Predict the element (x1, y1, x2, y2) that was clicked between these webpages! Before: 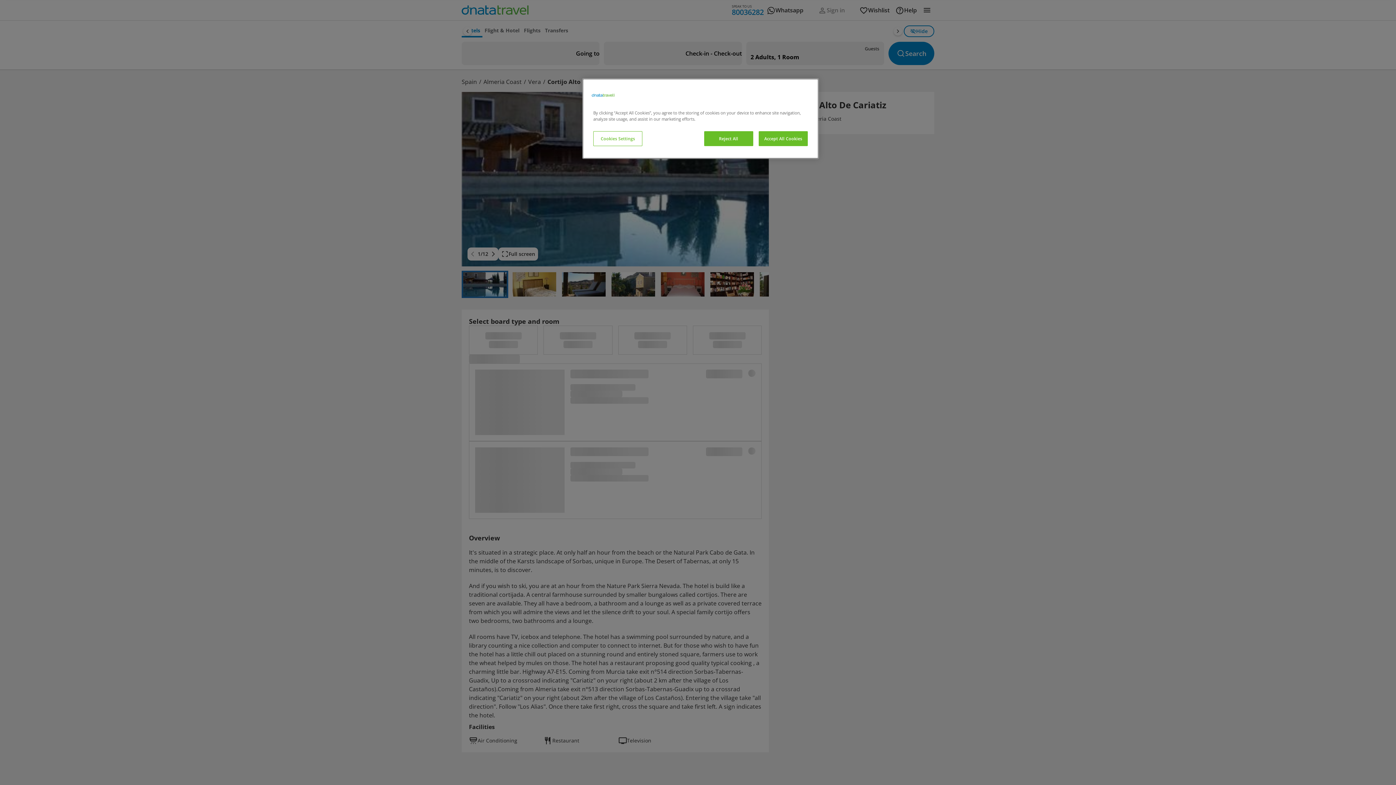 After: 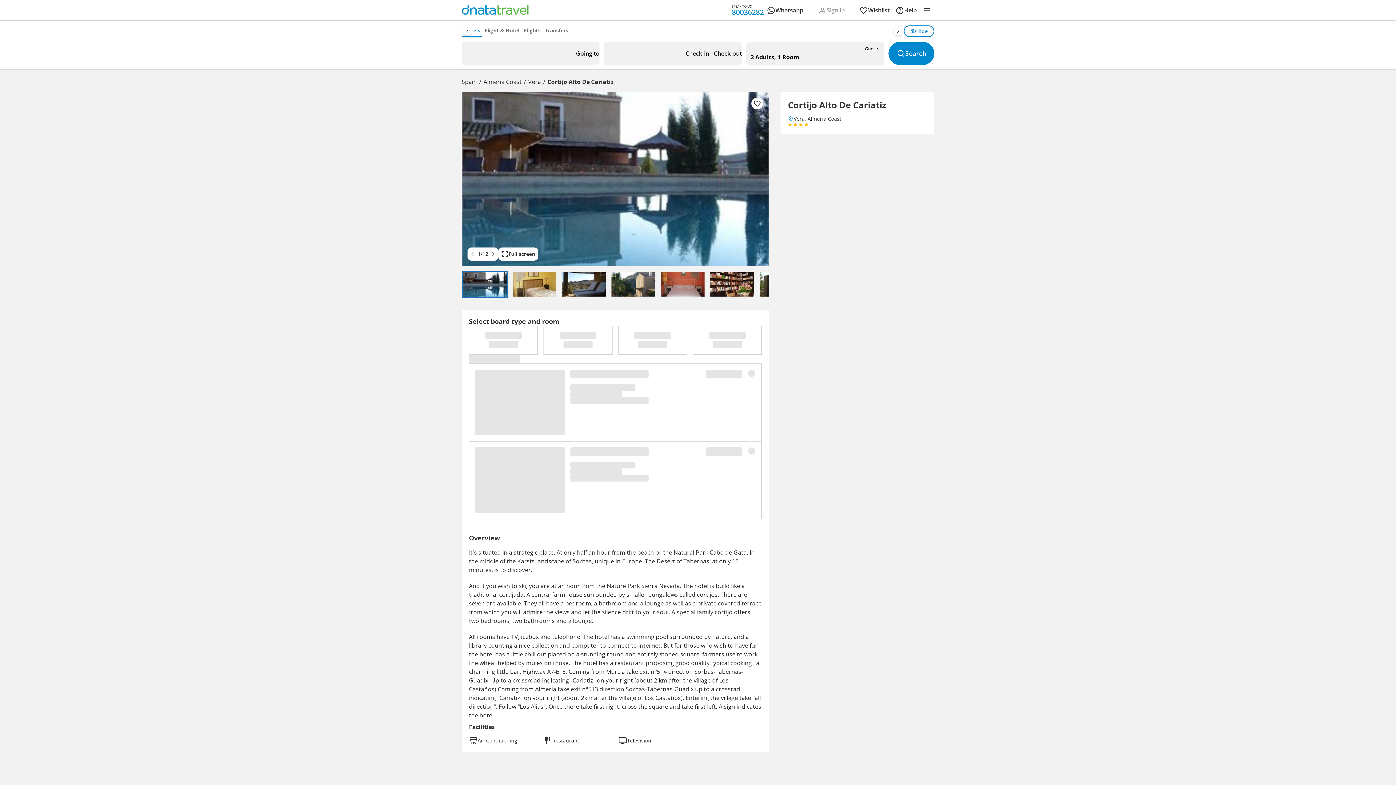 Action: label: Reject All bbox: (704, 131, 753, 146)